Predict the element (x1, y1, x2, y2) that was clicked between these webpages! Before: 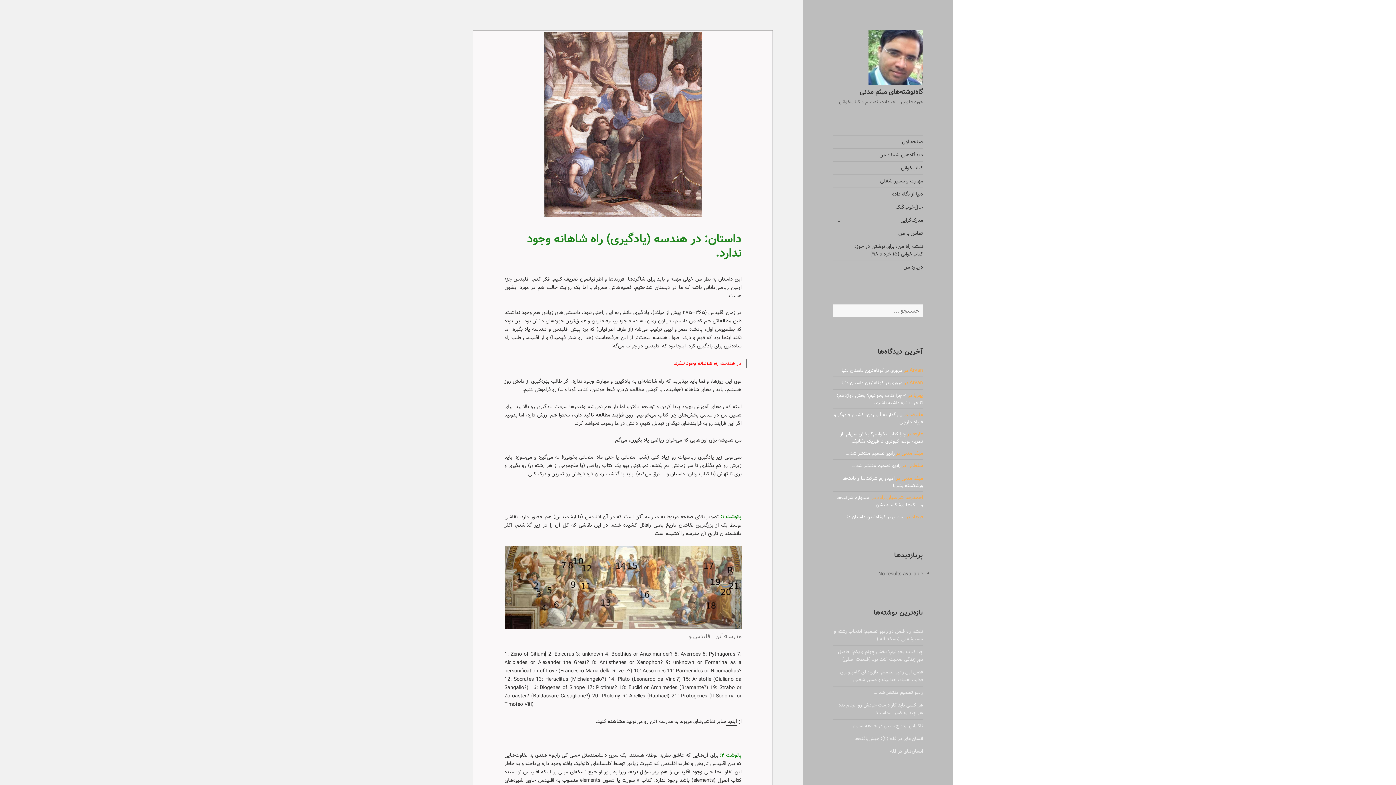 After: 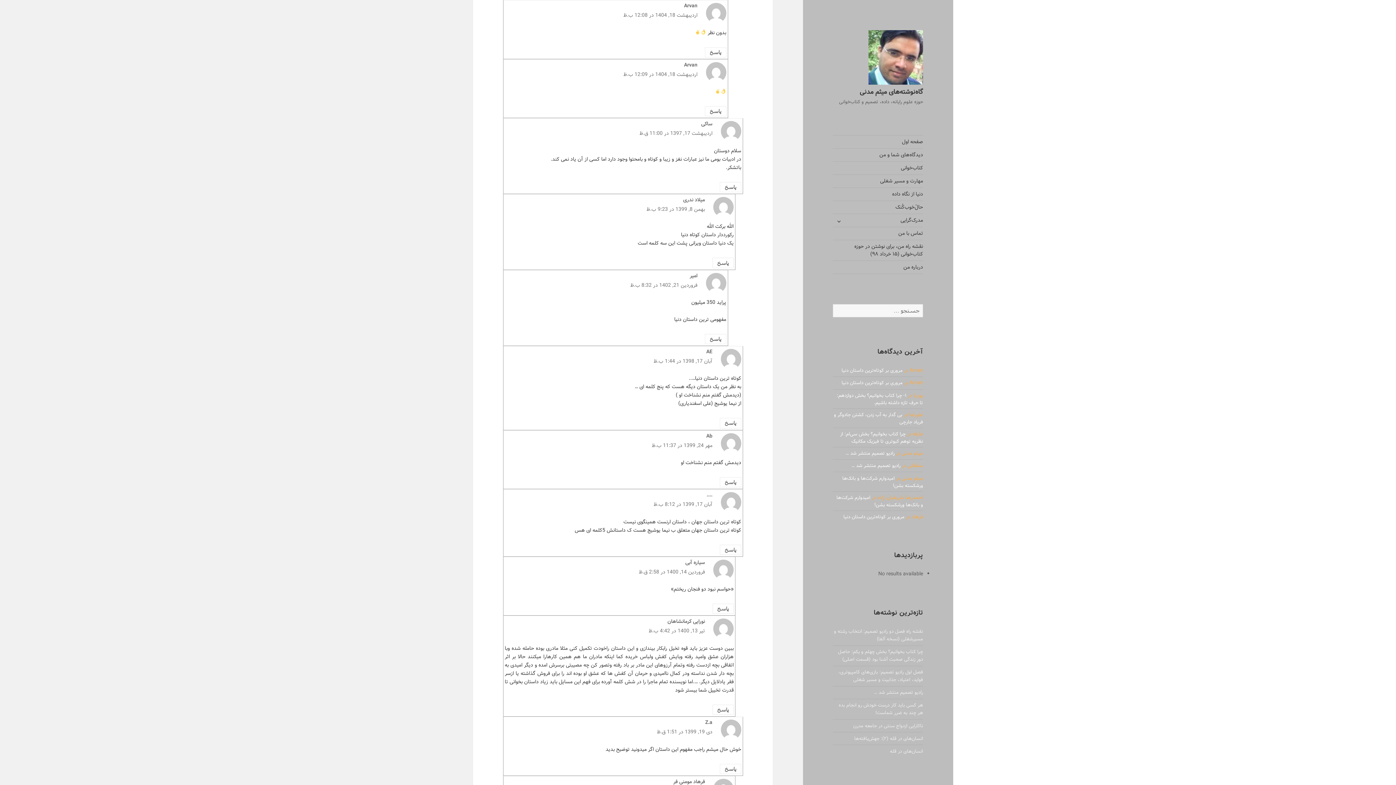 Action: bbox: (841, 379, 902, 387) label: مروری بر کوتاه‌ترین داستان دنیا